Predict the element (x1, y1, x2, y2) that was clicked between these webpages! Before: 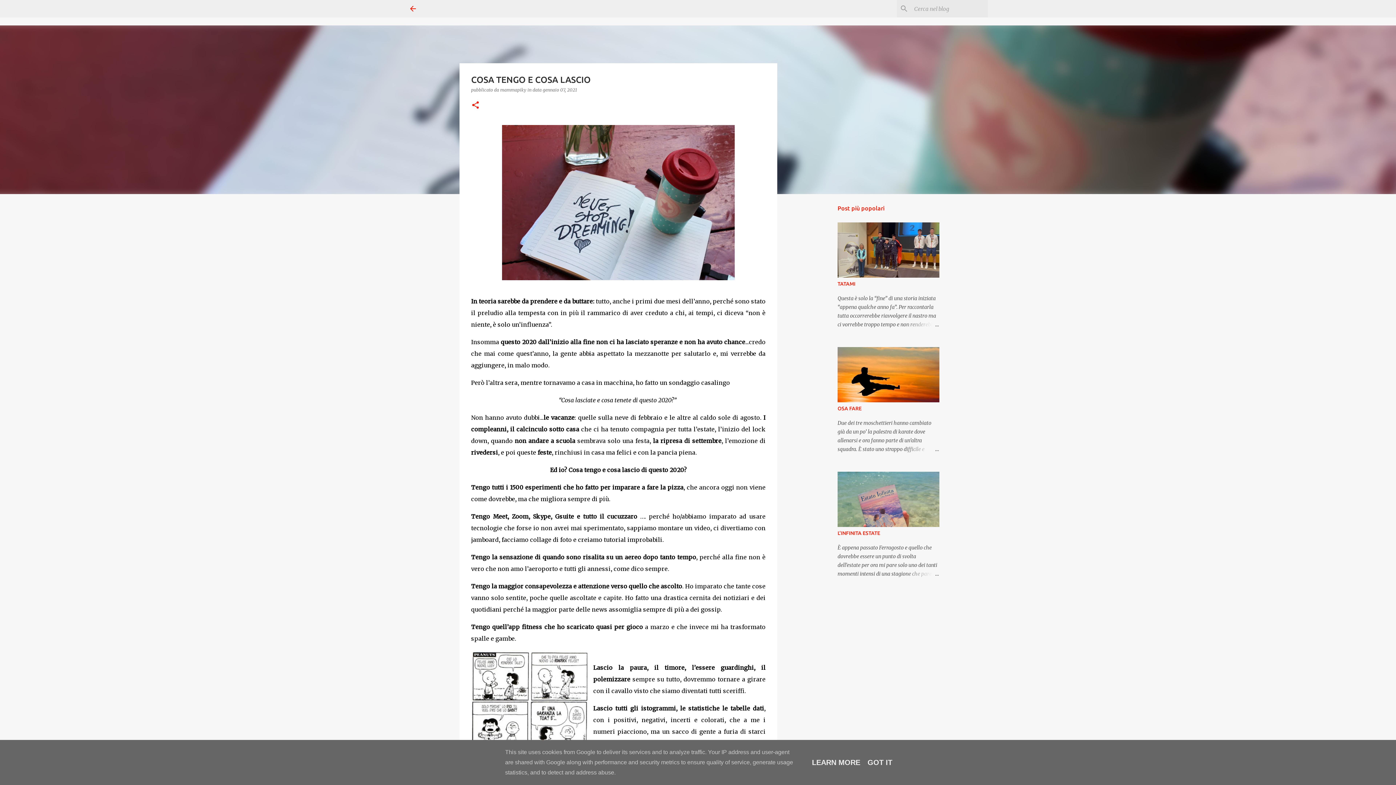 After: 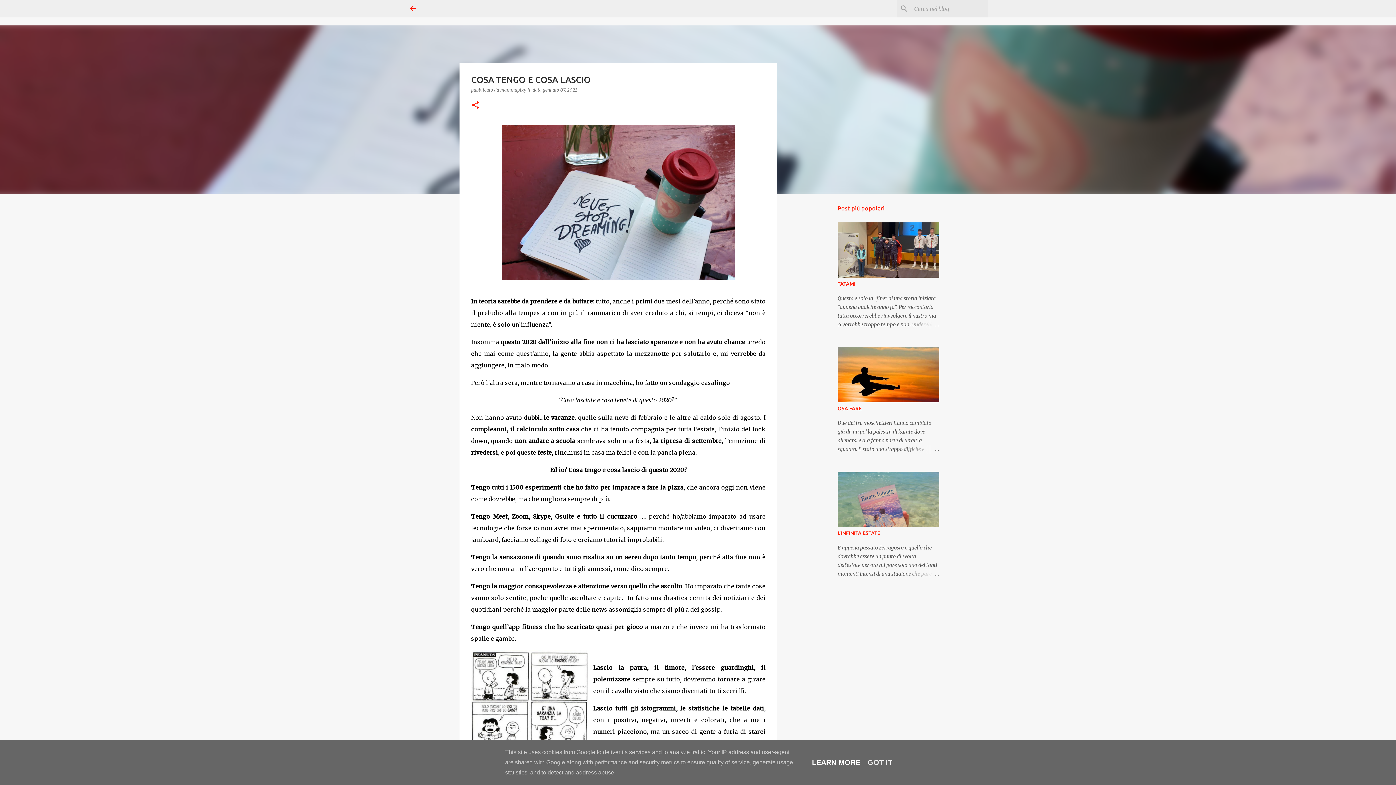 Action: label: LEARN MORE bbox: (810, 758, 862, 766)